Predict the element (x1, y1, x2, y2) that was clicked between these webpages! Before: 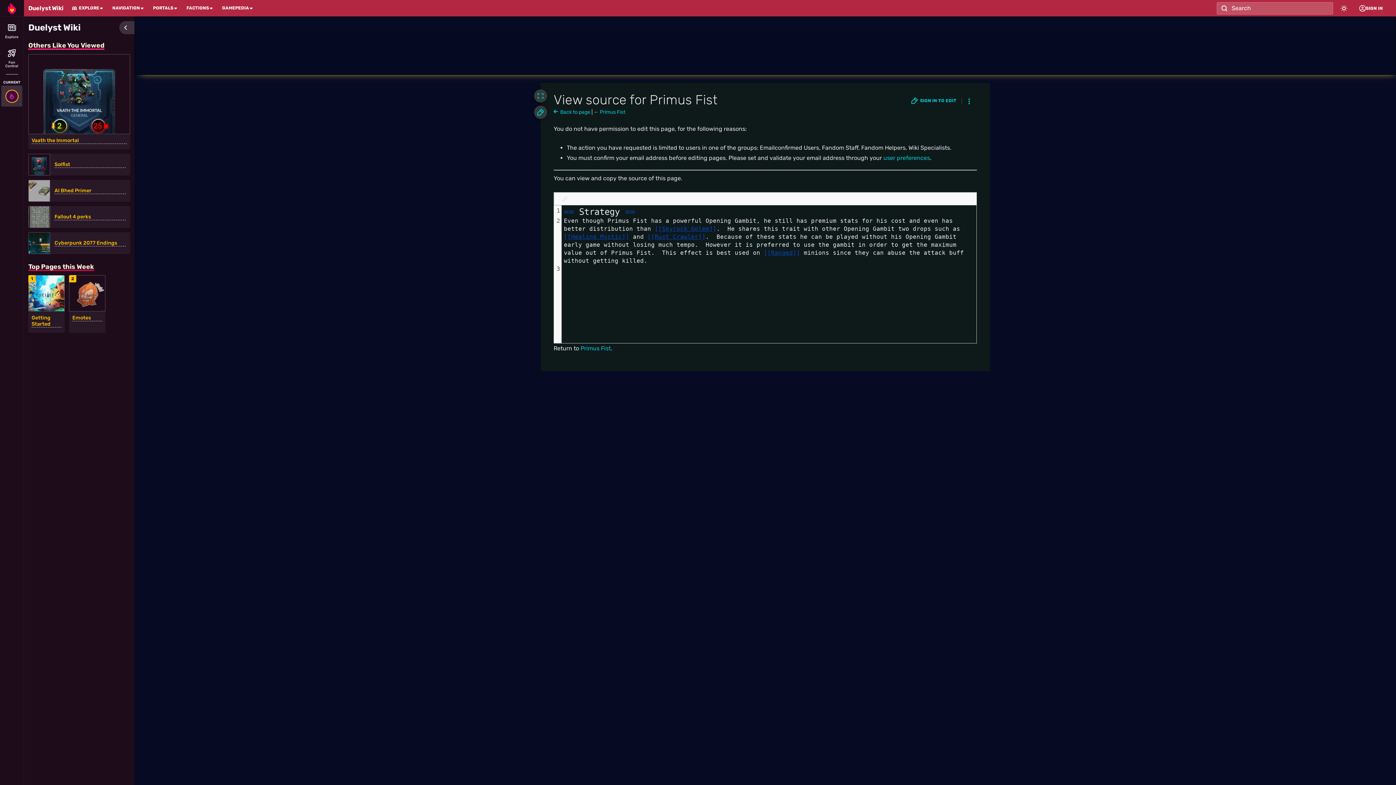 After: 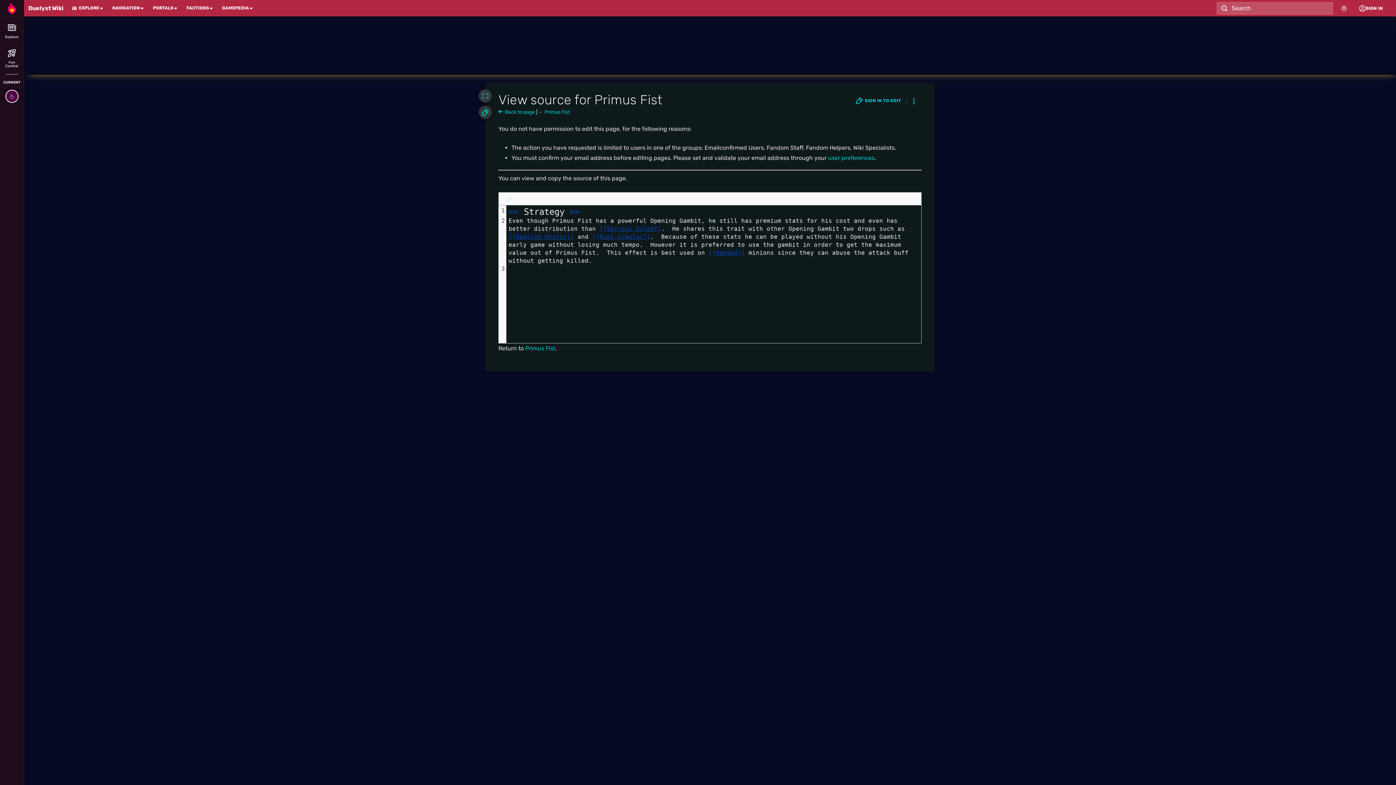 Action: label: Hide bbox: (119, 21, 134, 34)